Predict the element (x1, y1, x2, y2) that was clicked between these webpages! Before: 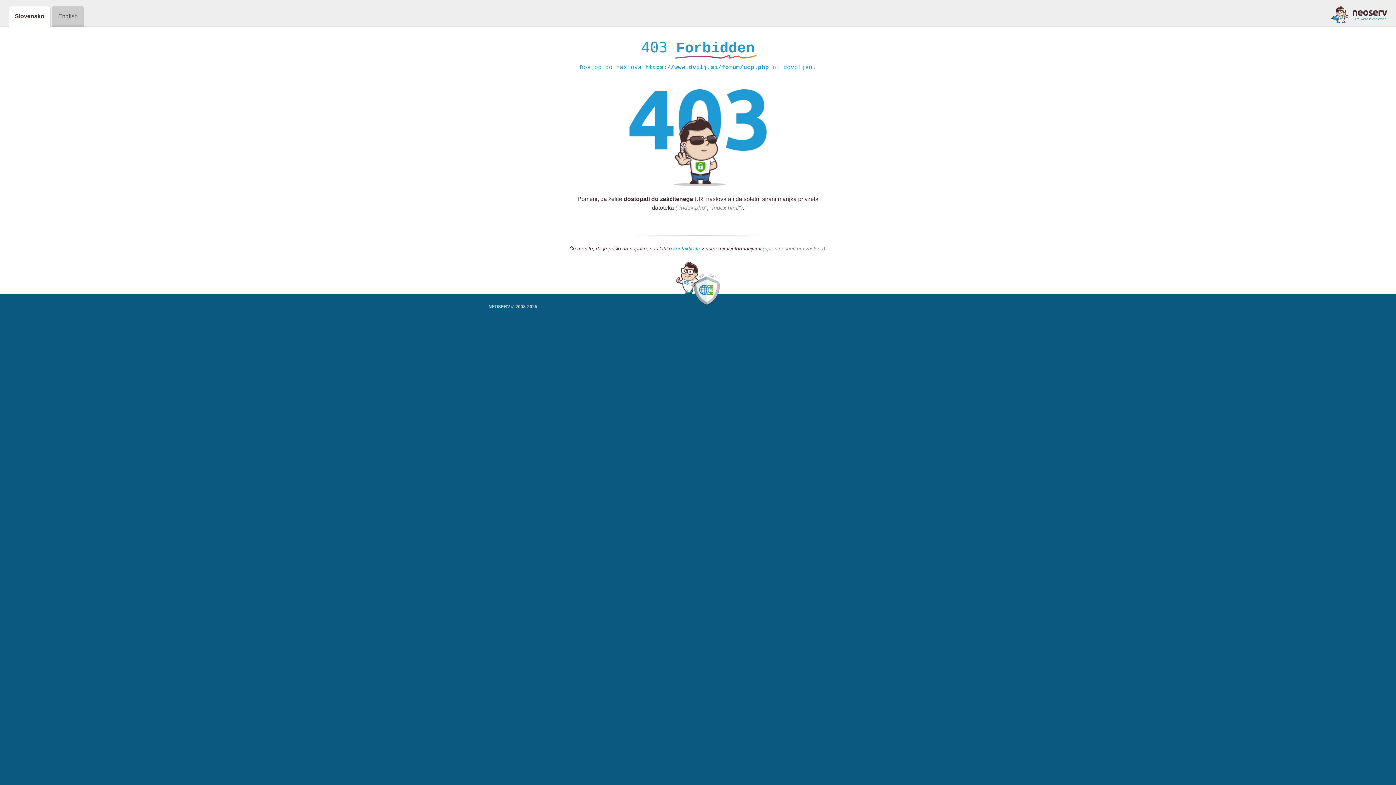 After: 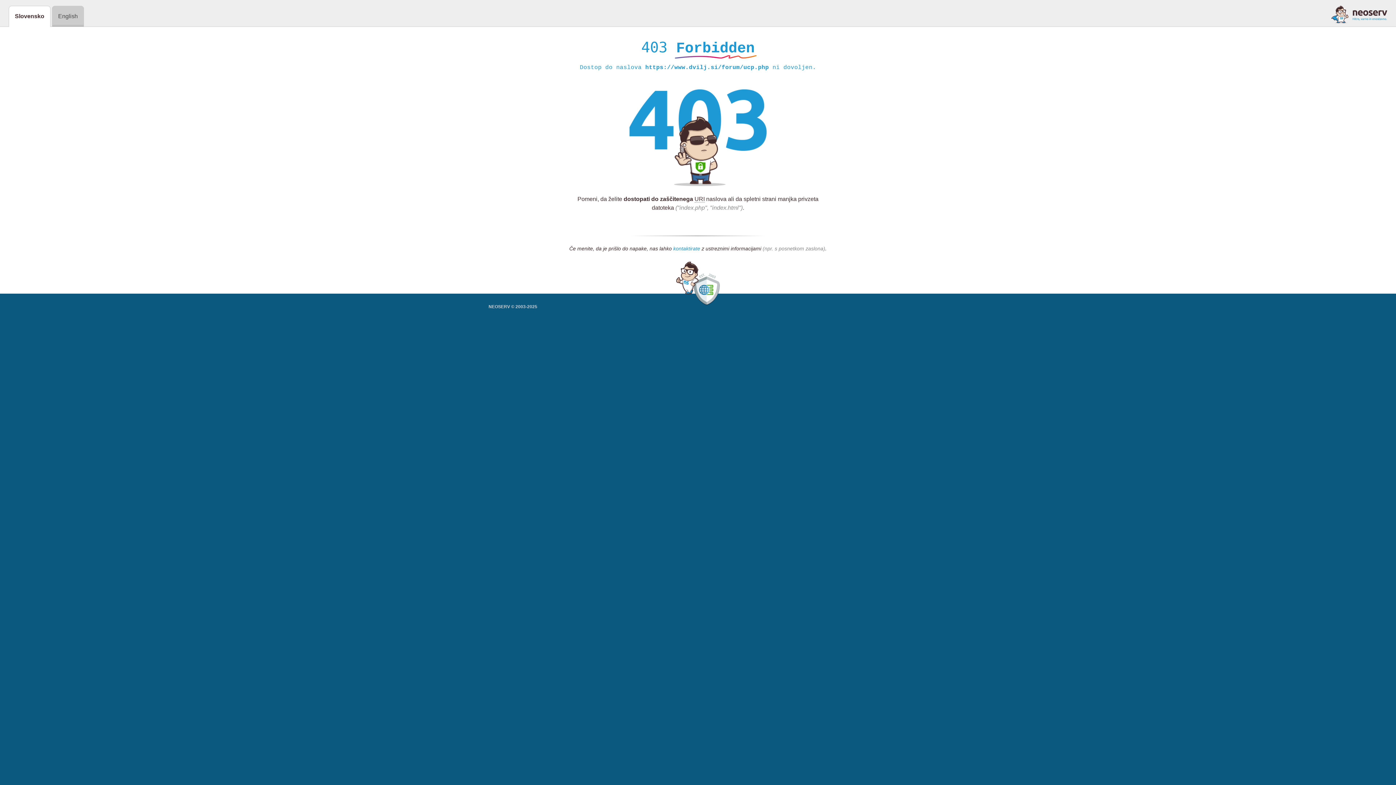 Action: bbox: (673, 245, 700, 252) label: kontaktirate